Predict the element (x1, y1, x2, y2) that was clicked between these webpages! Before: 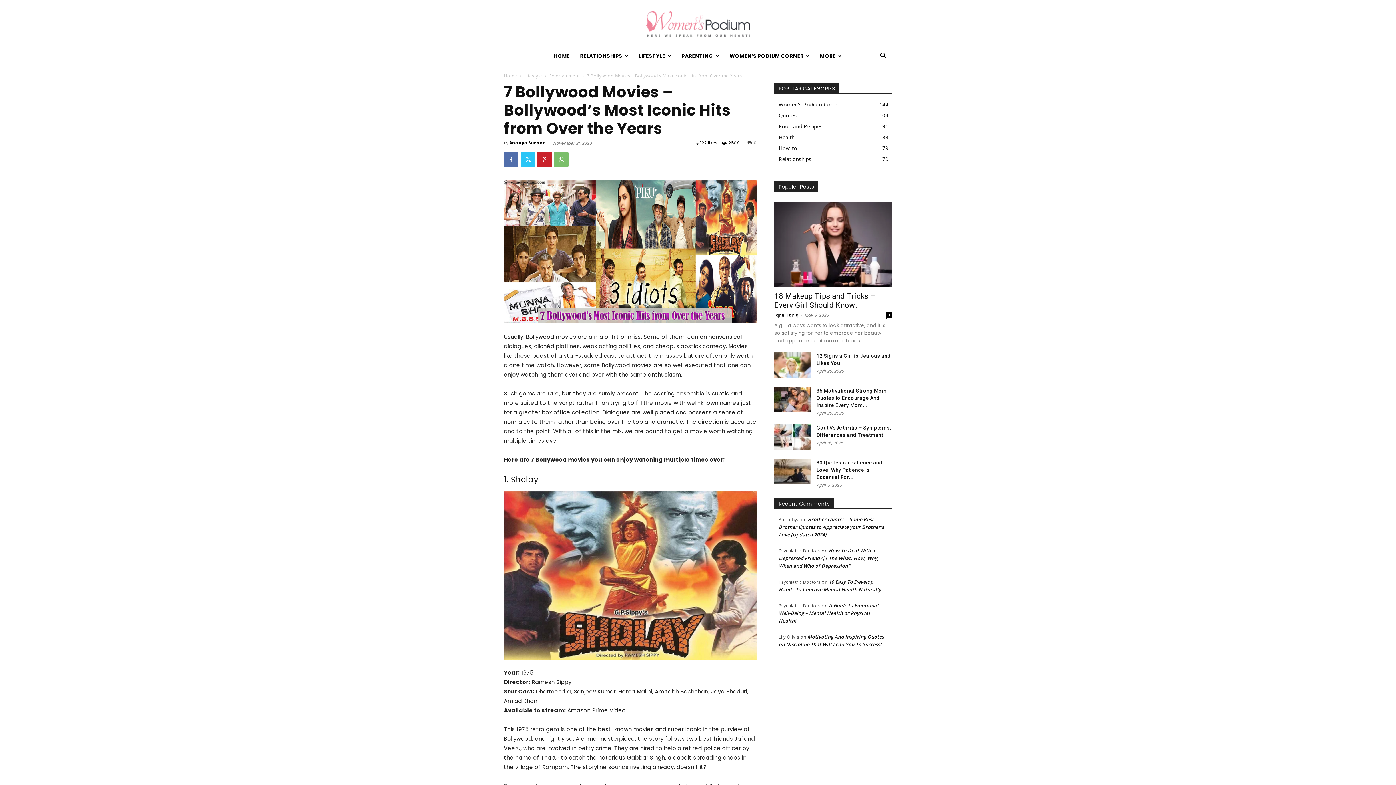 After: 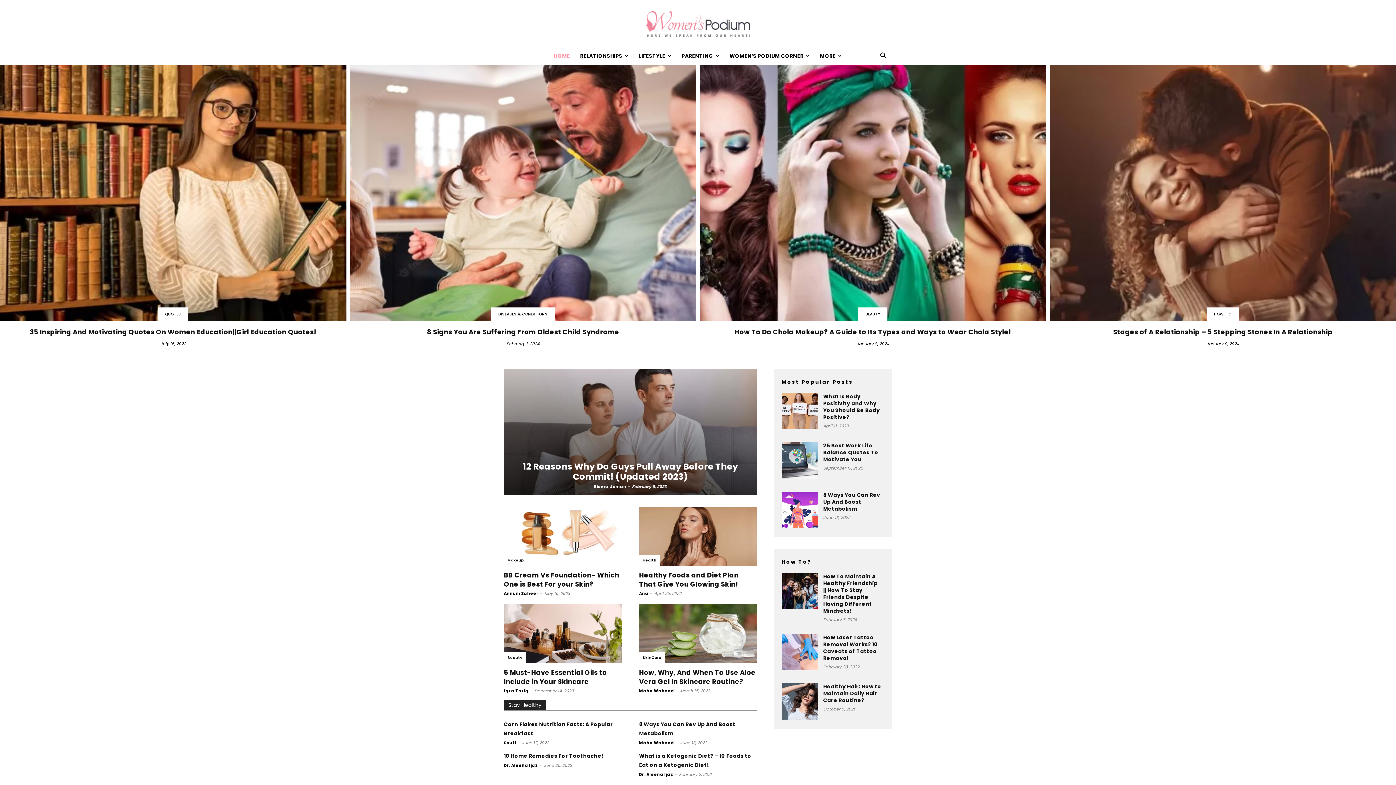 Action: bbox: (774, 312, 799, 318) label: Iqra Tariq